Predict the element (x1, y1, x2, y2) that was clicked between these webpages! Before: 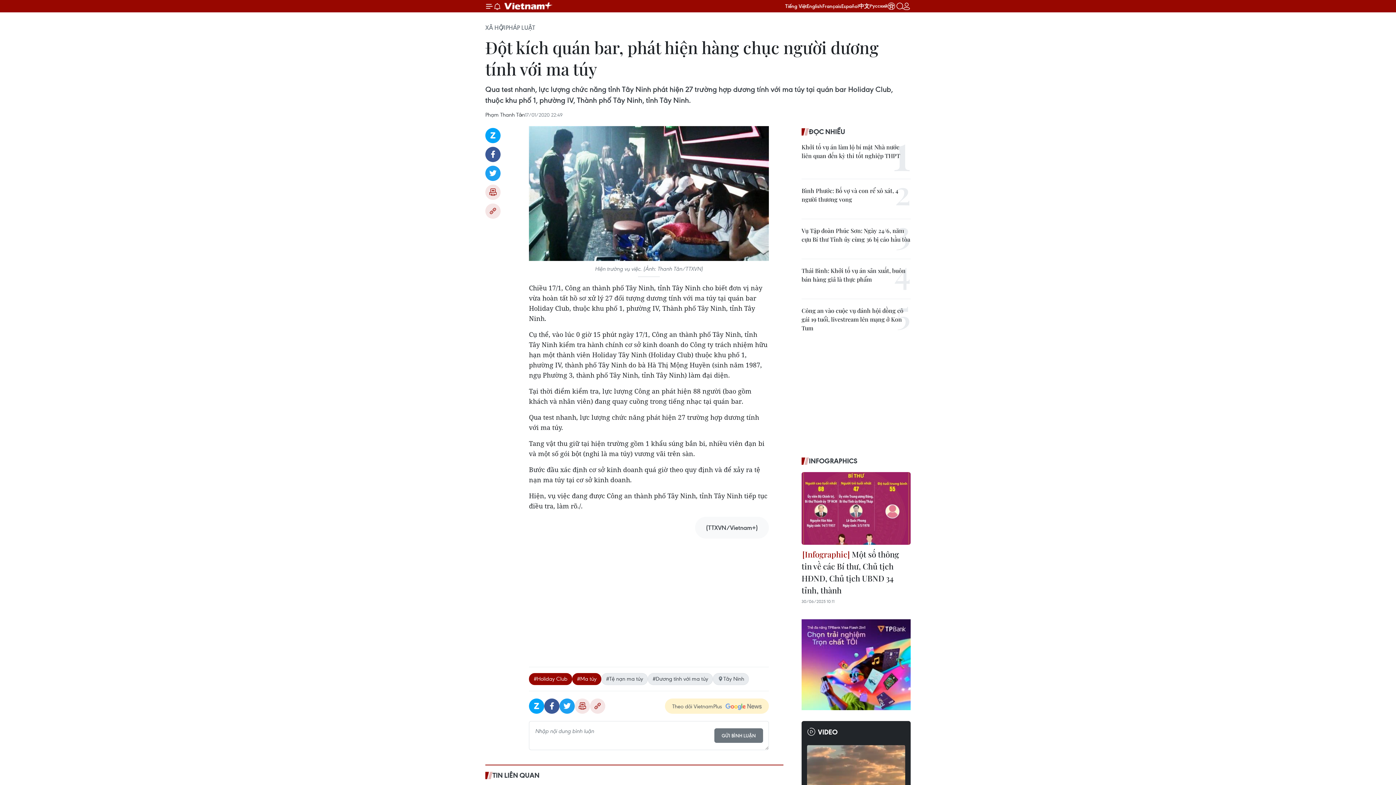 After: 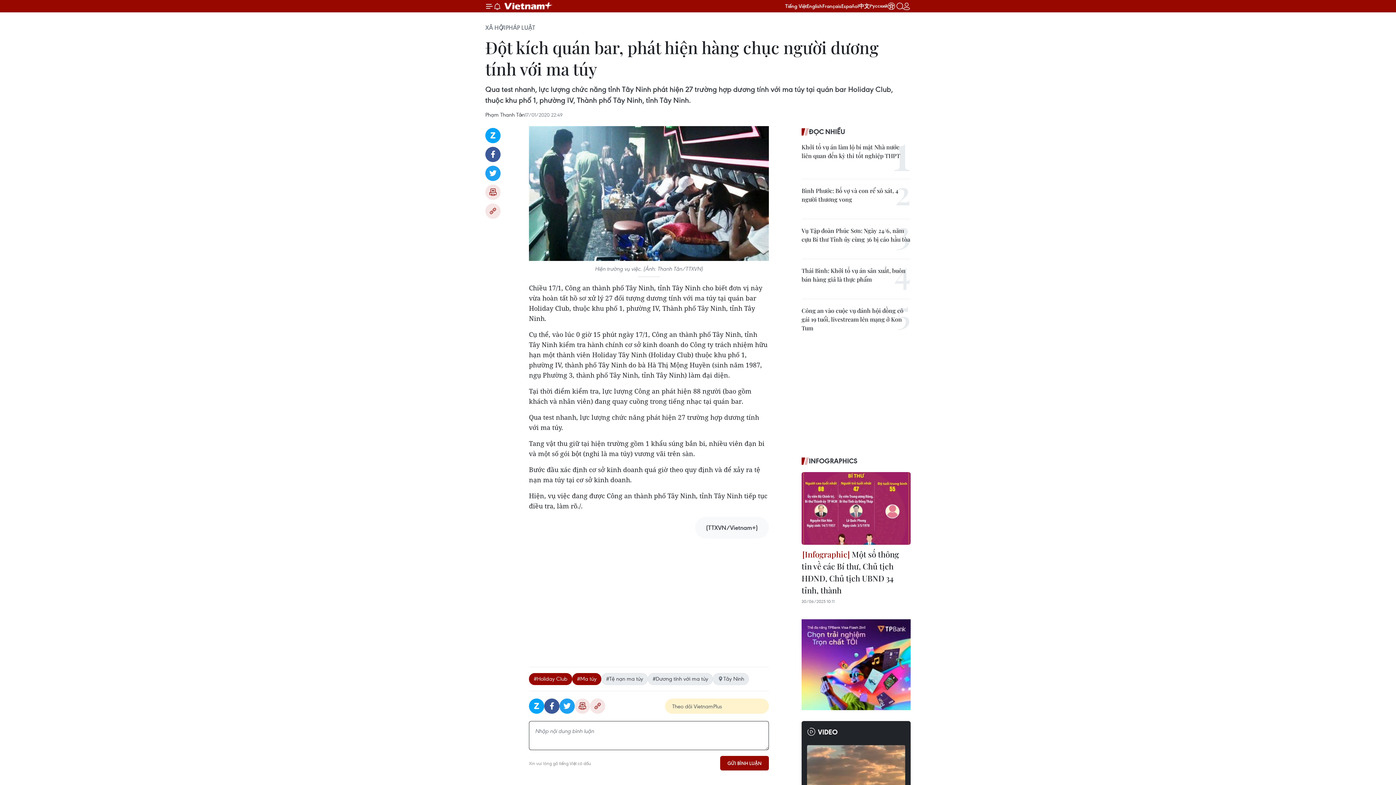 Action: label: GỬI BÌNH LUẬN bbox: (714, 728, 763, 743)